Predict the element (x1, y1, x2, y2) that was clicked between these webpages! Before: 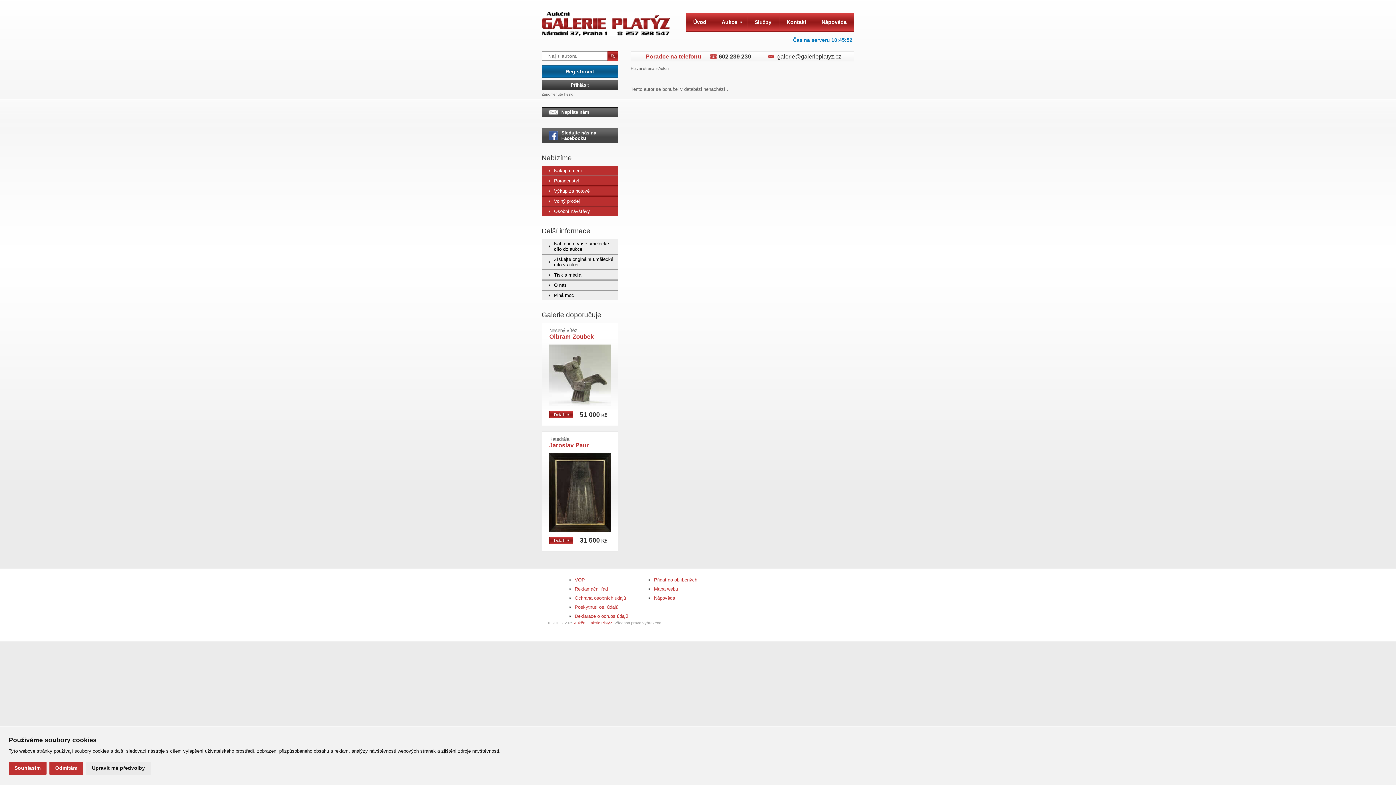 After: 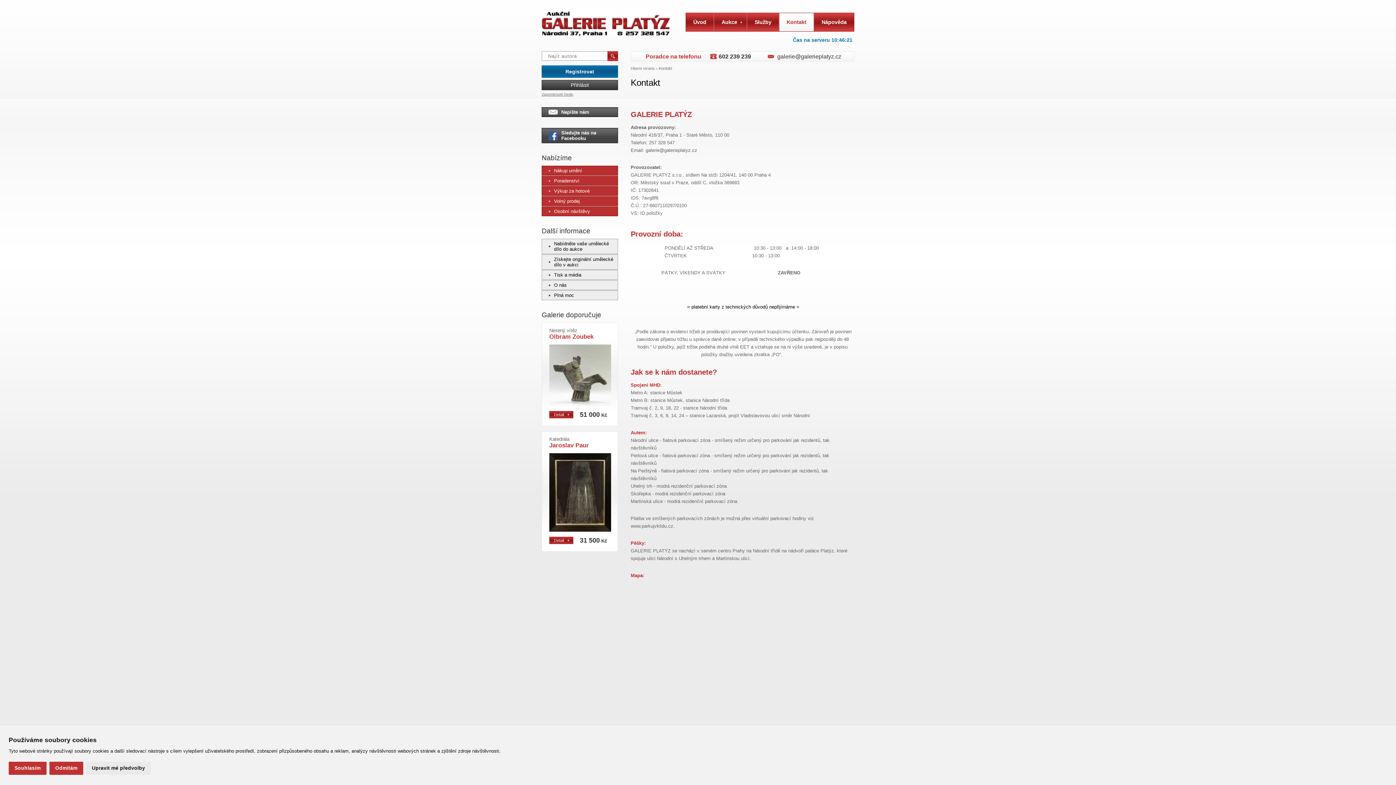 Action: label: Kontakt bbox: (779, 13, 814, 31)